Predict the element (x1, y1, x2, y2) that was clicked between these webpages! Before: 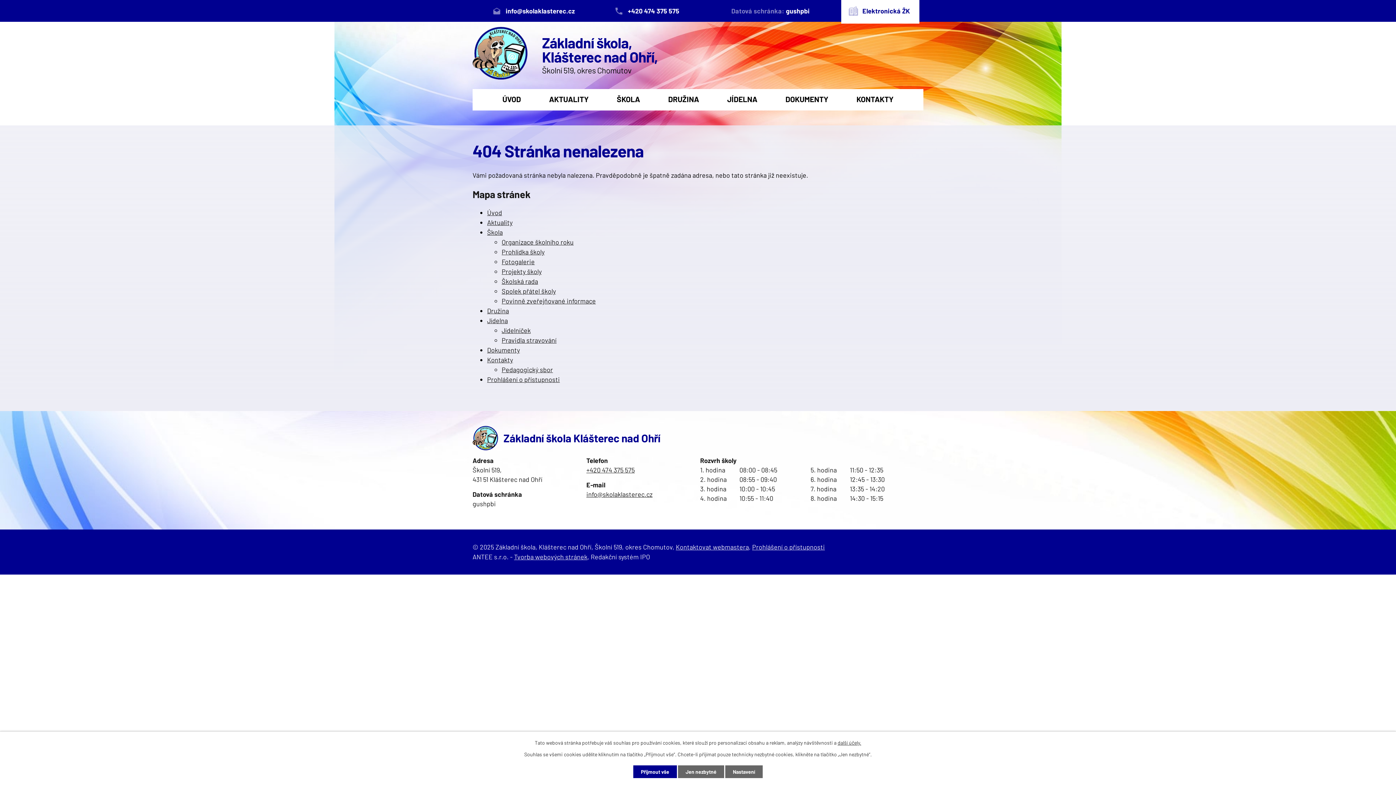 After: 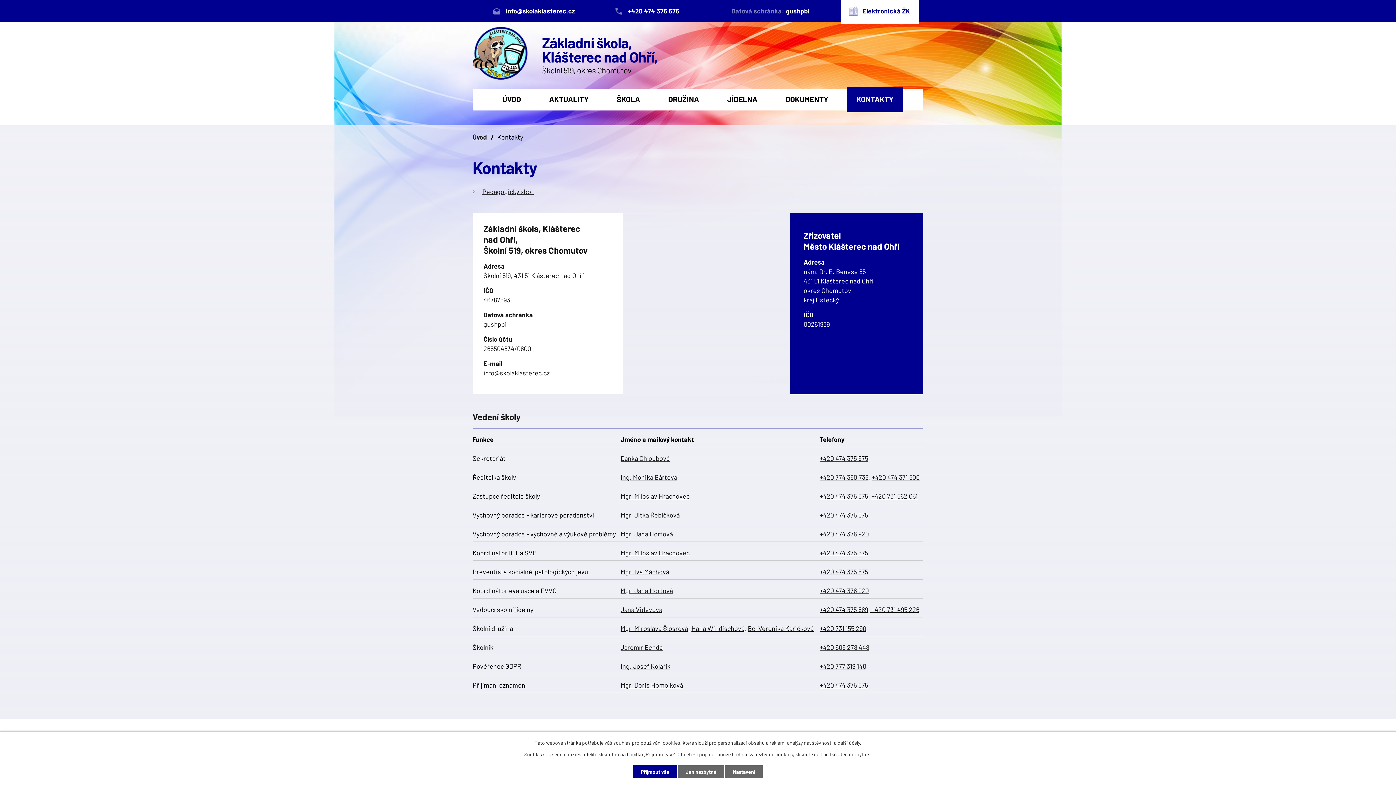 Action: label: KONTAKTY bbox: (846, 89, 903, 110)